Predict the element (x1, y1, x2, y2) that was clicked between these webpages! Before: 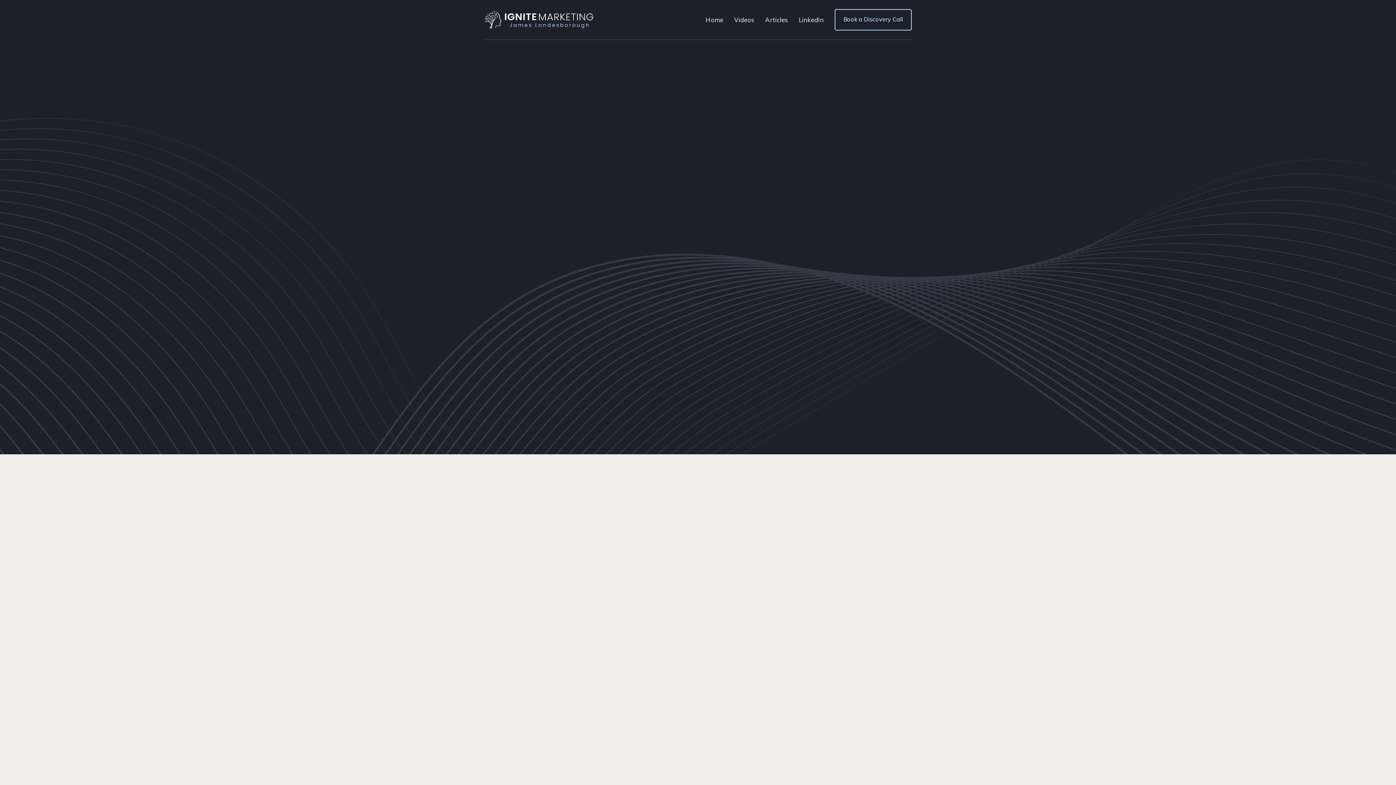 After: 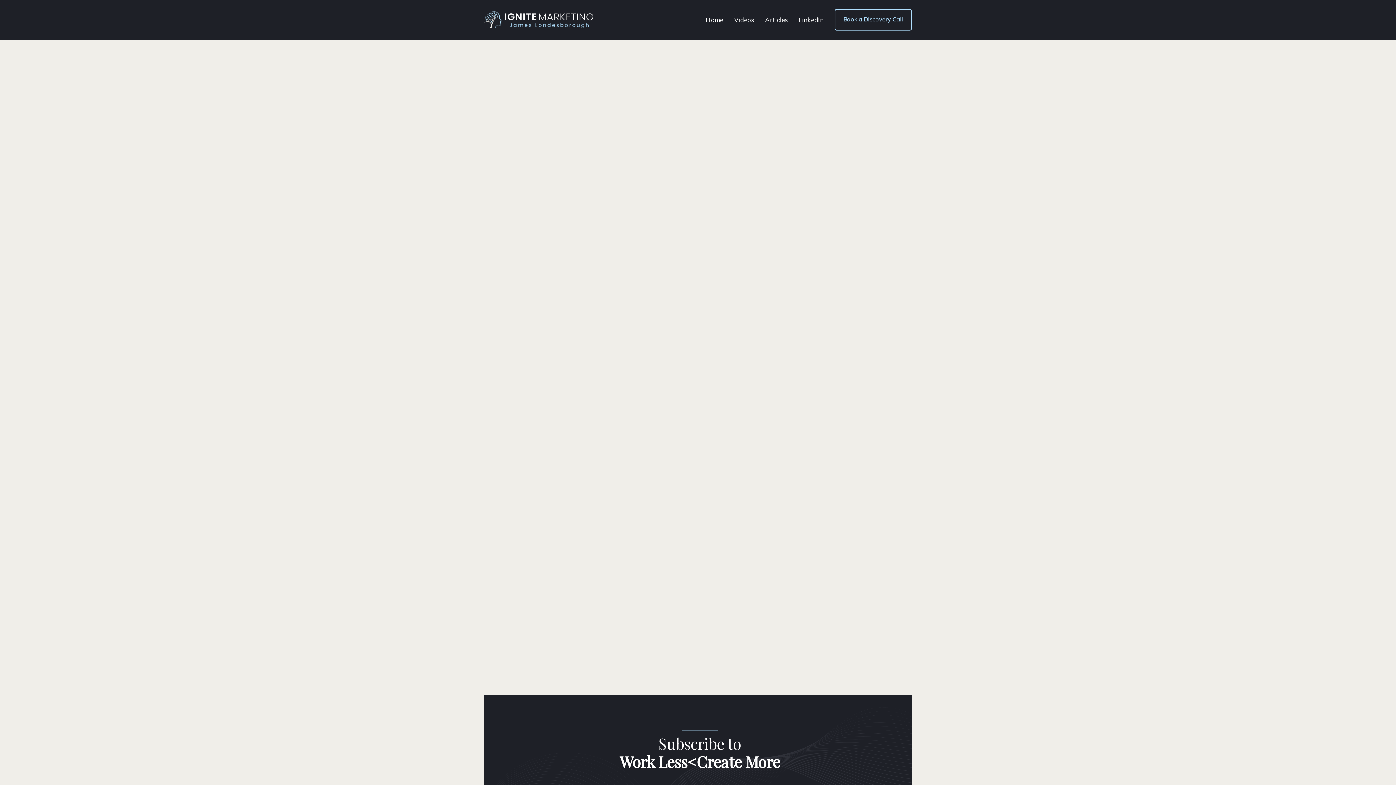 Action: bbox: (707, 687, 730, 696) label: SALES